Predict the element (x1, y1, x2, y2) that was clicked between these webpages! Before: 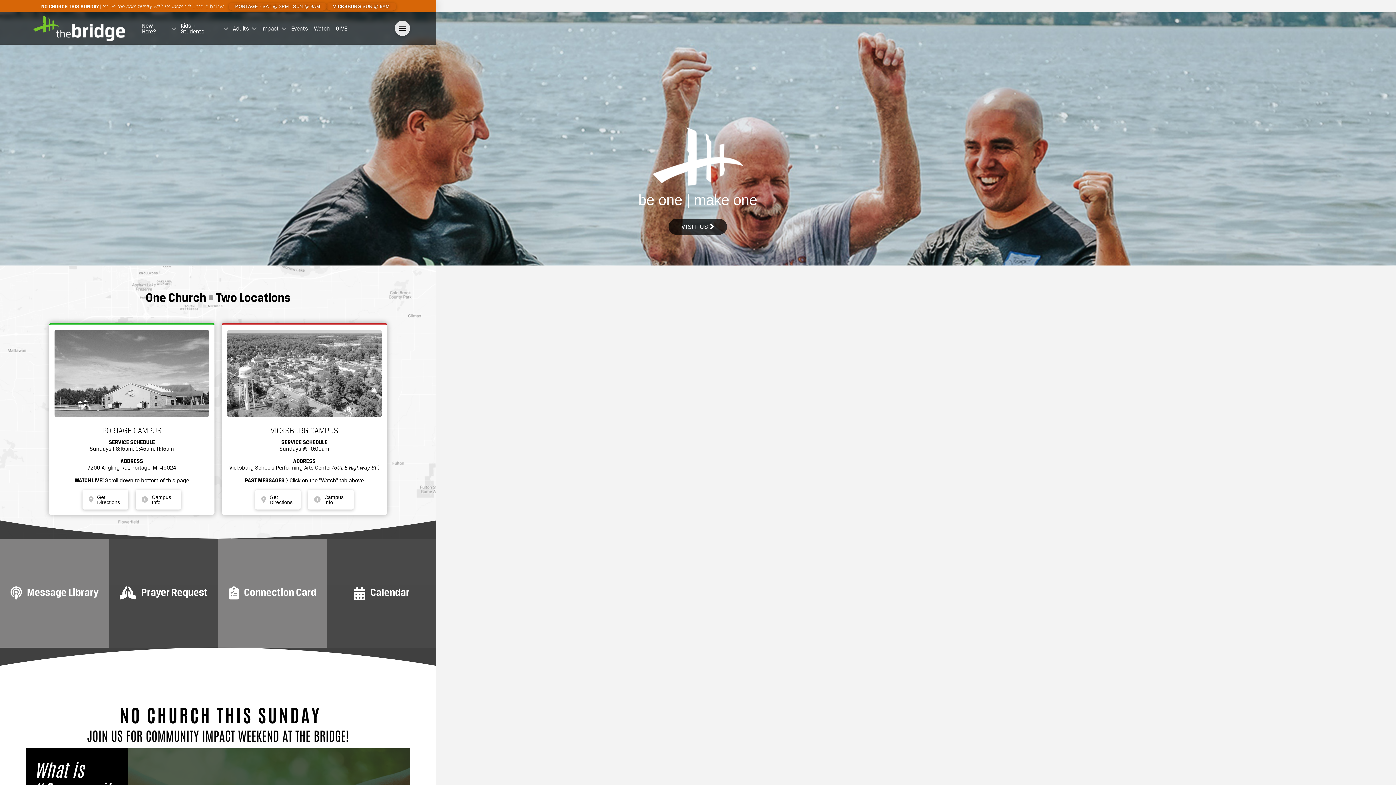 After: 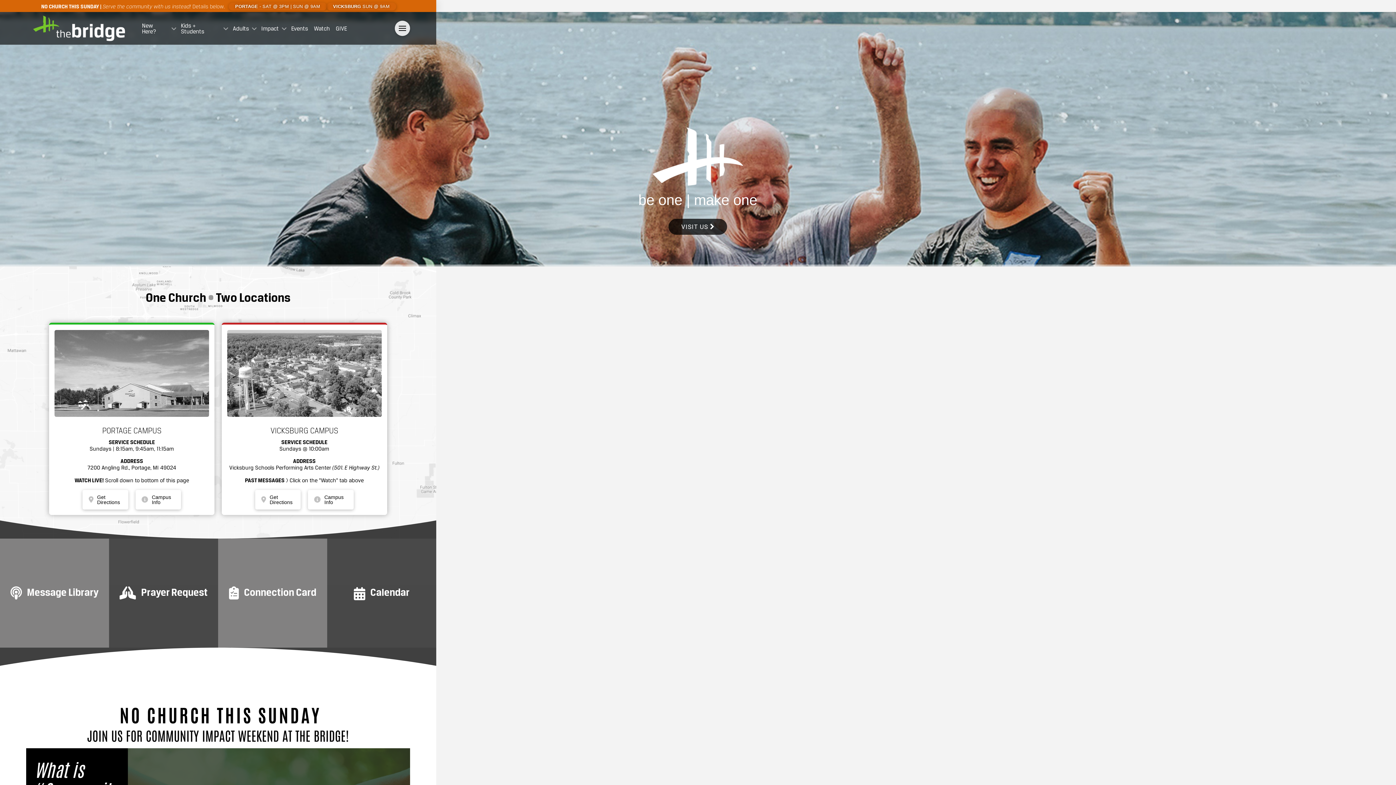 Action: bbox: (0, 538, 109, 647) label: Message Library